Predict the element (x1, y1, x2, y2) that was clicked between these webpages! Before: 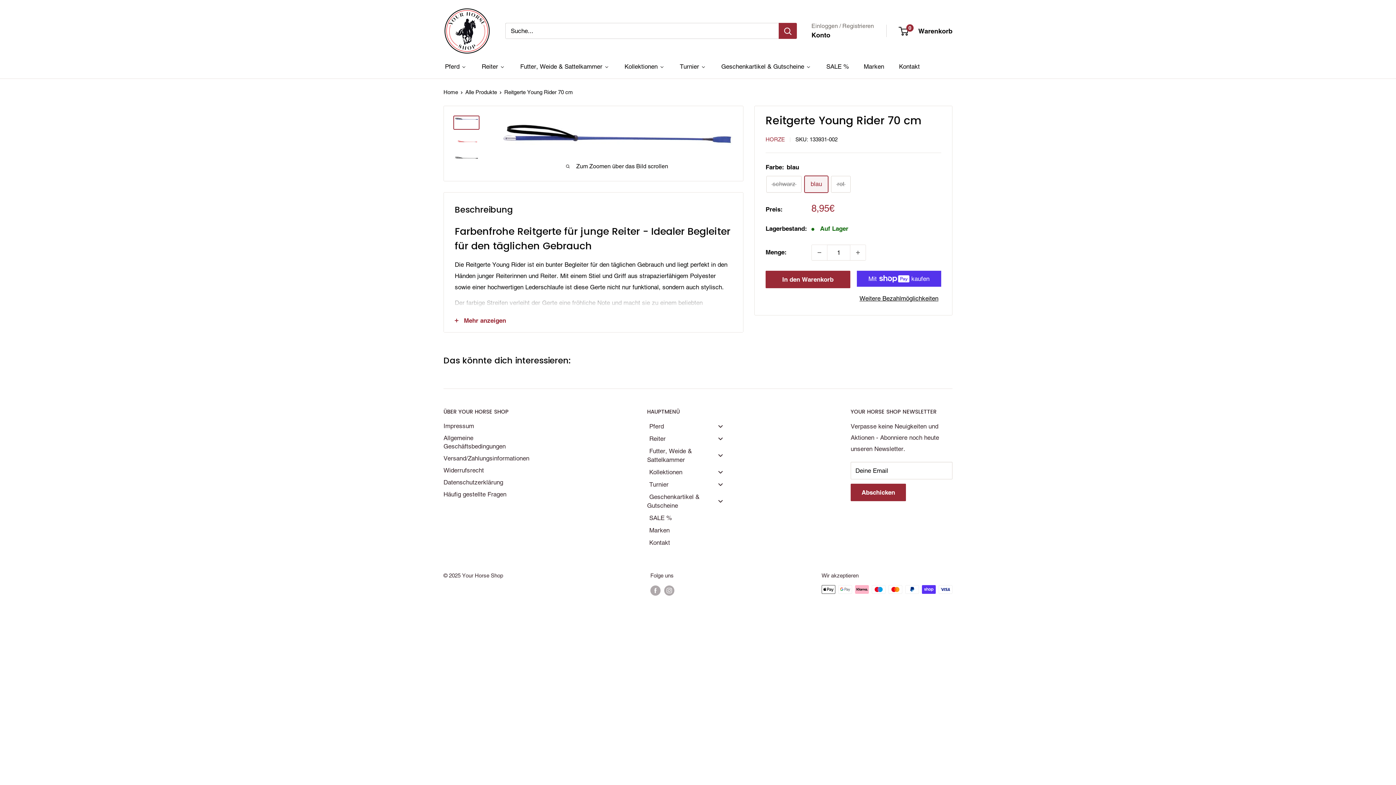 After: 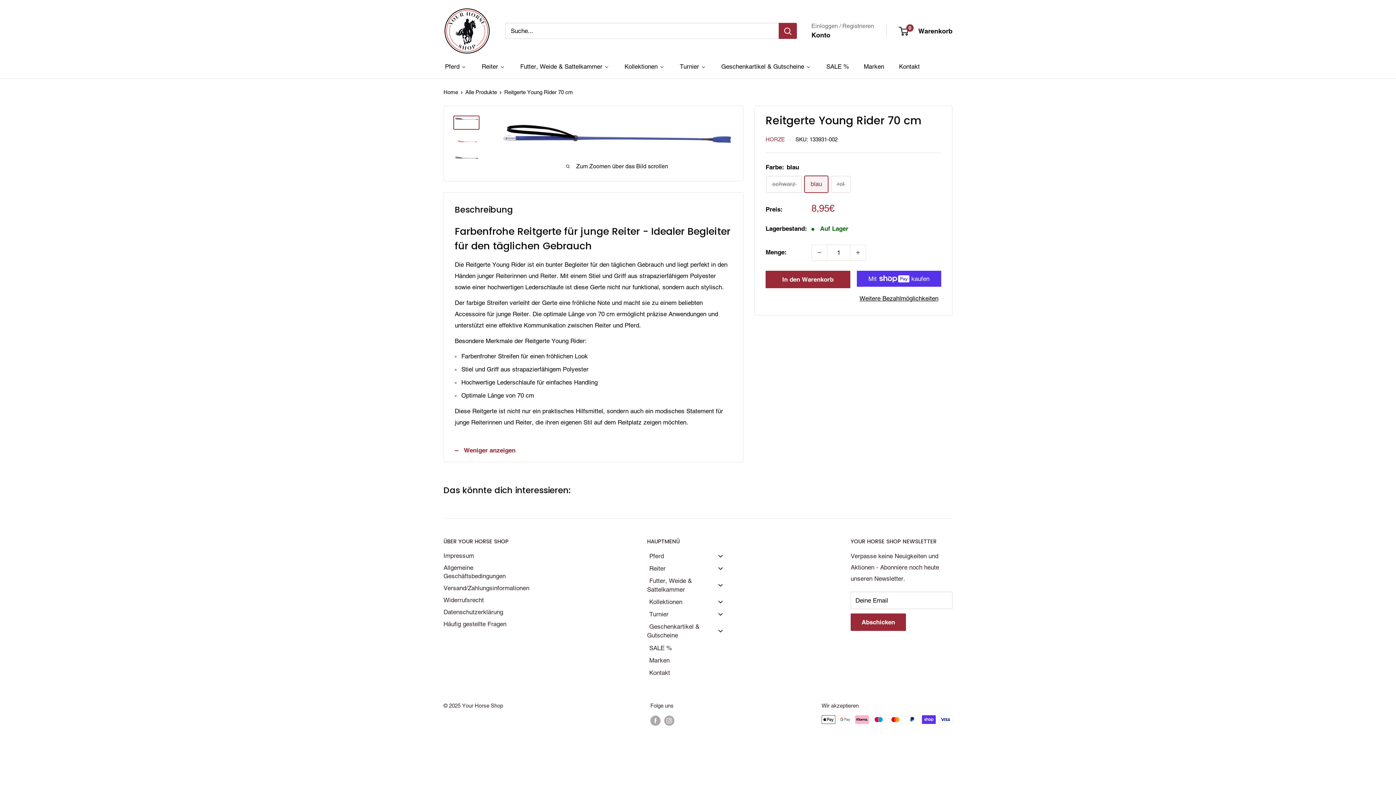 Action: label: Mehr anzeigen bbox: (444, 309, 743, 332)